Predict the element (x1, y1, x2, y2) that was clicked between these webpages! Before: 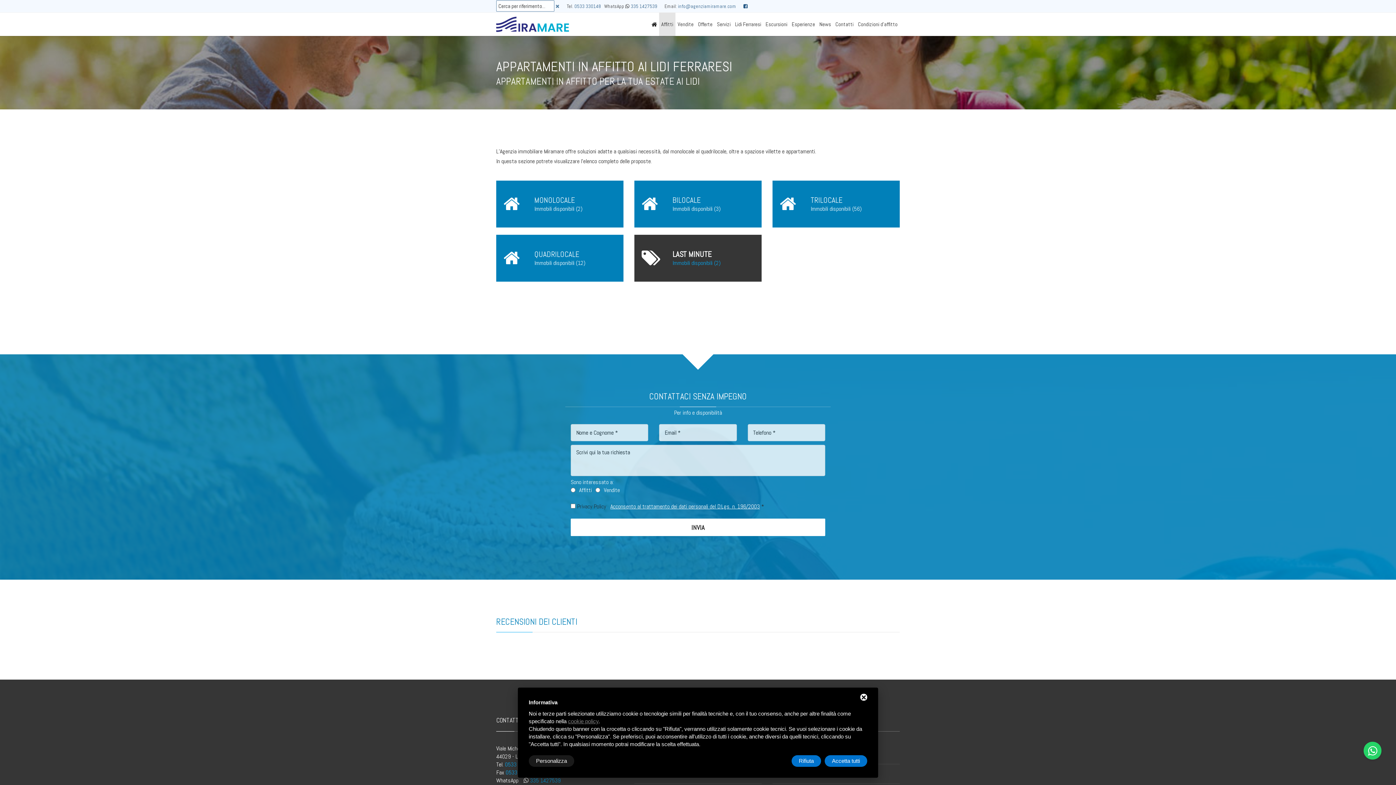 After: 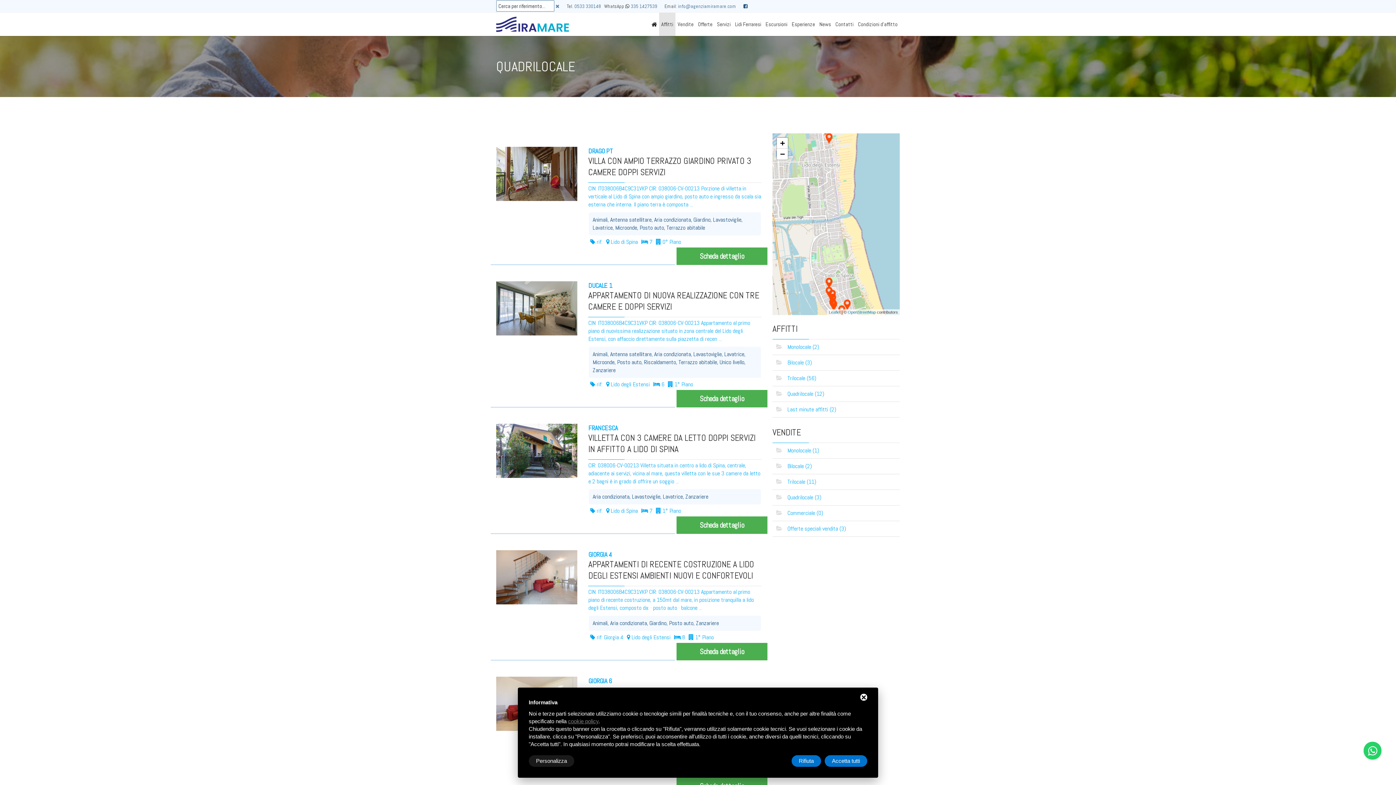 Action: label: QUADRILOCALE
Immobili disponibili (12) bbox: (496, 234, 623, 281)